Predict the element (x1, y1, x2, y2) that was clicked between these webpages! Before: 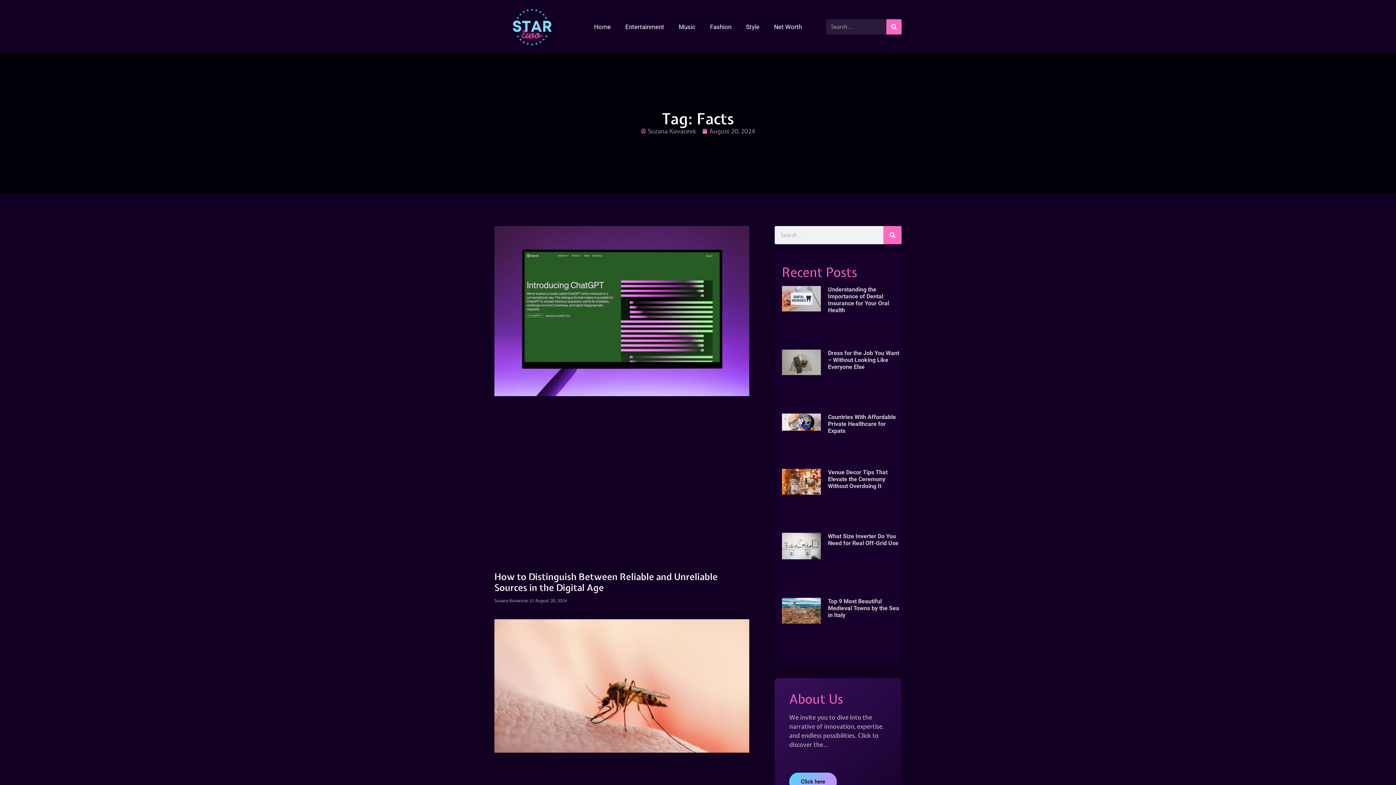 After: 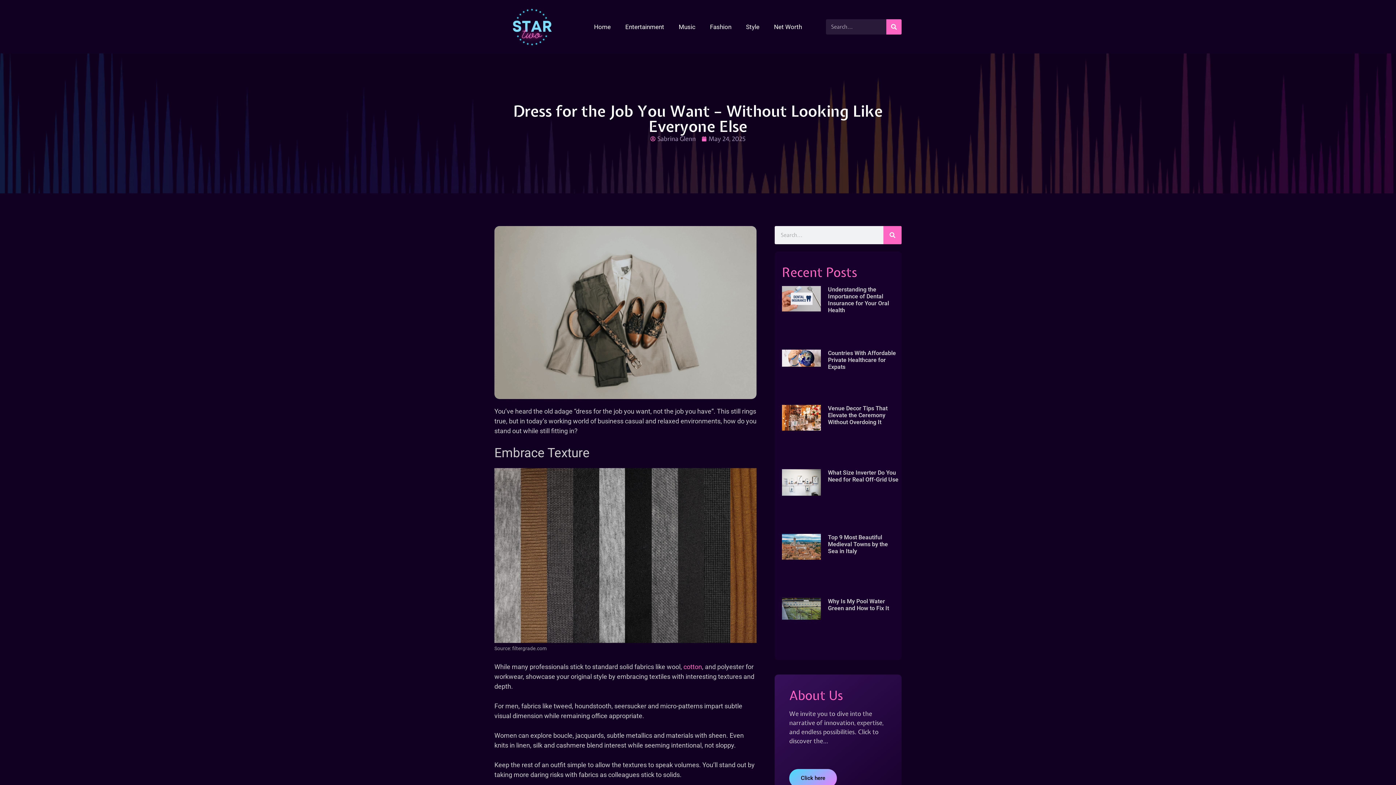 Action: bbox: (828, 349, 899, 370) label: Dress for the Job You Want – Without Looking Like Everyone Else